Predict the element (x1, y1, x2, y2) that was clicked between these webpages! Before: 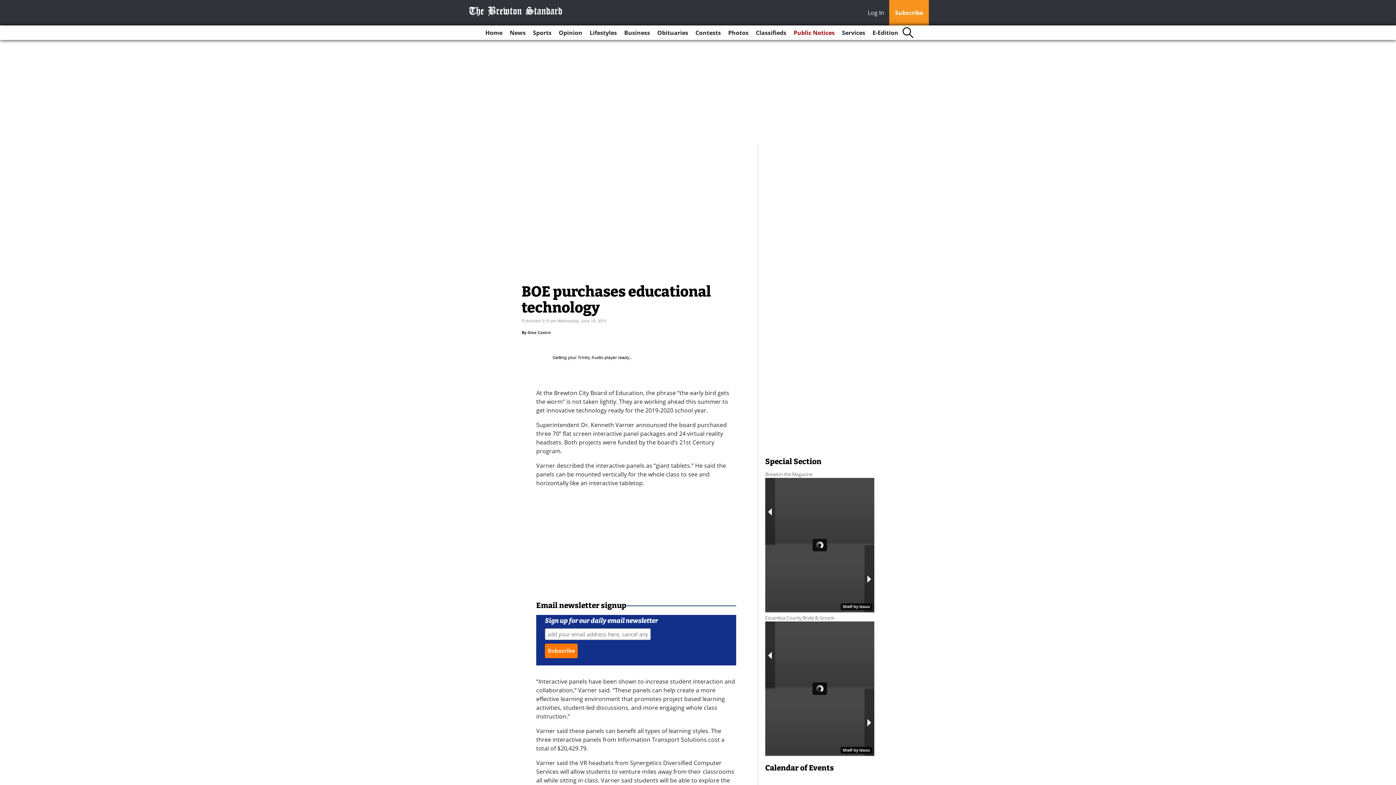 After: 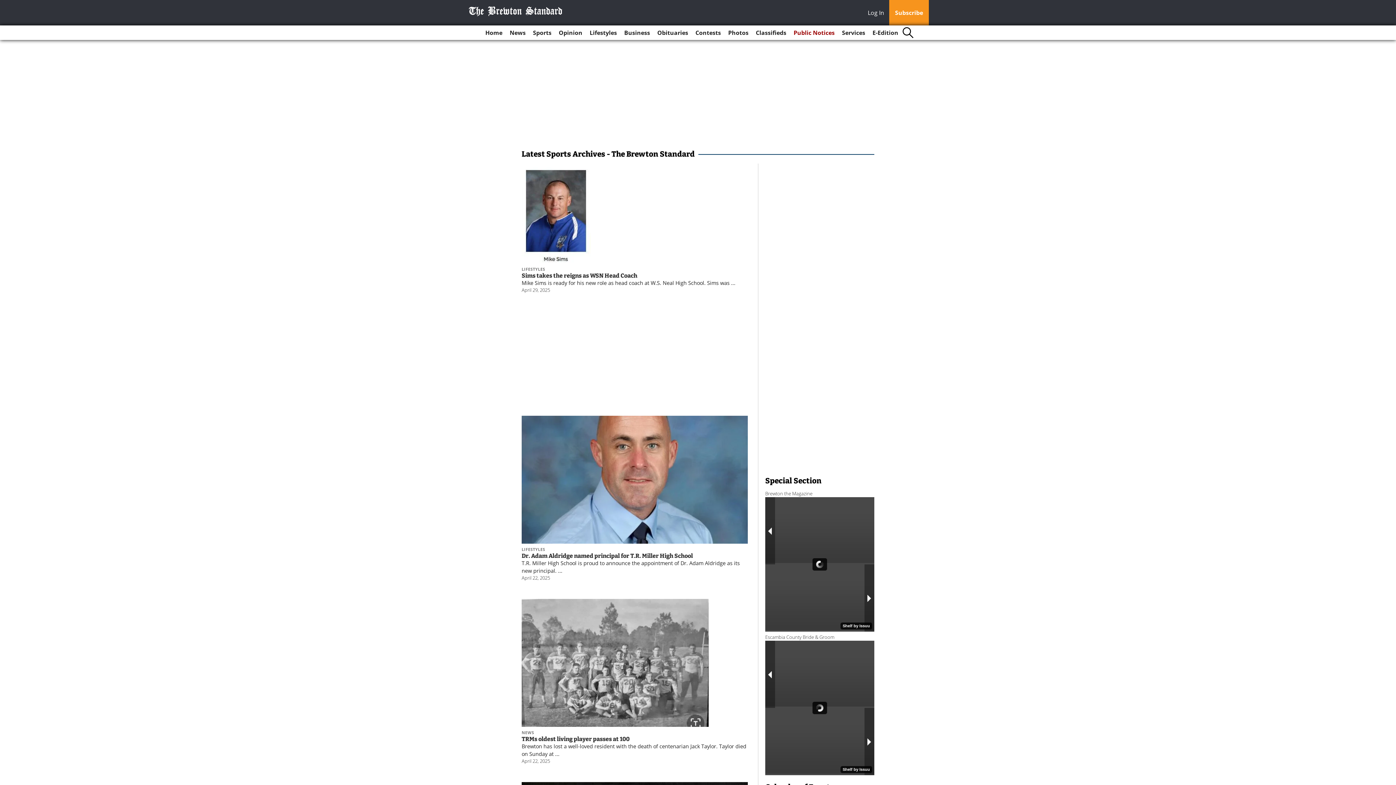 Action: label: Sports bbox: (530, 25, 554, 40)